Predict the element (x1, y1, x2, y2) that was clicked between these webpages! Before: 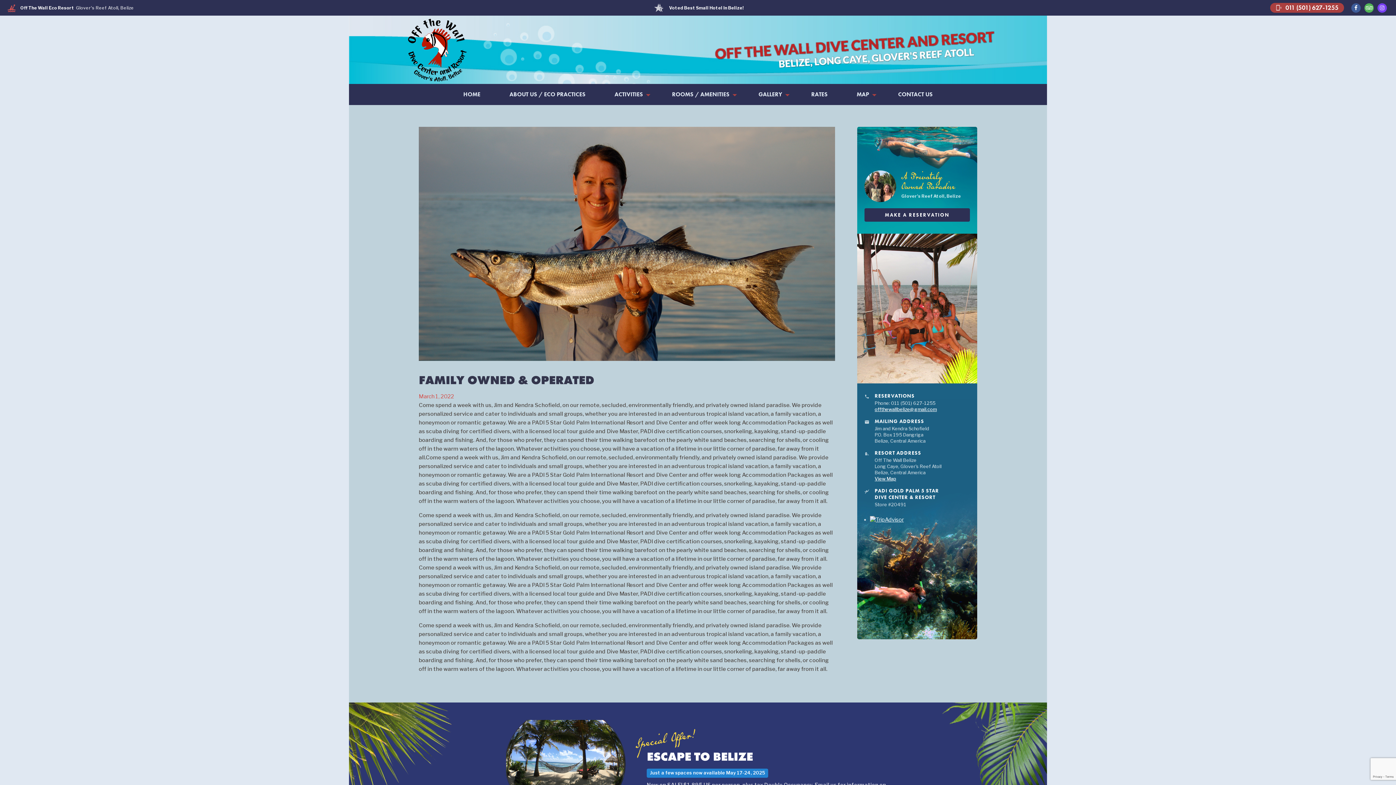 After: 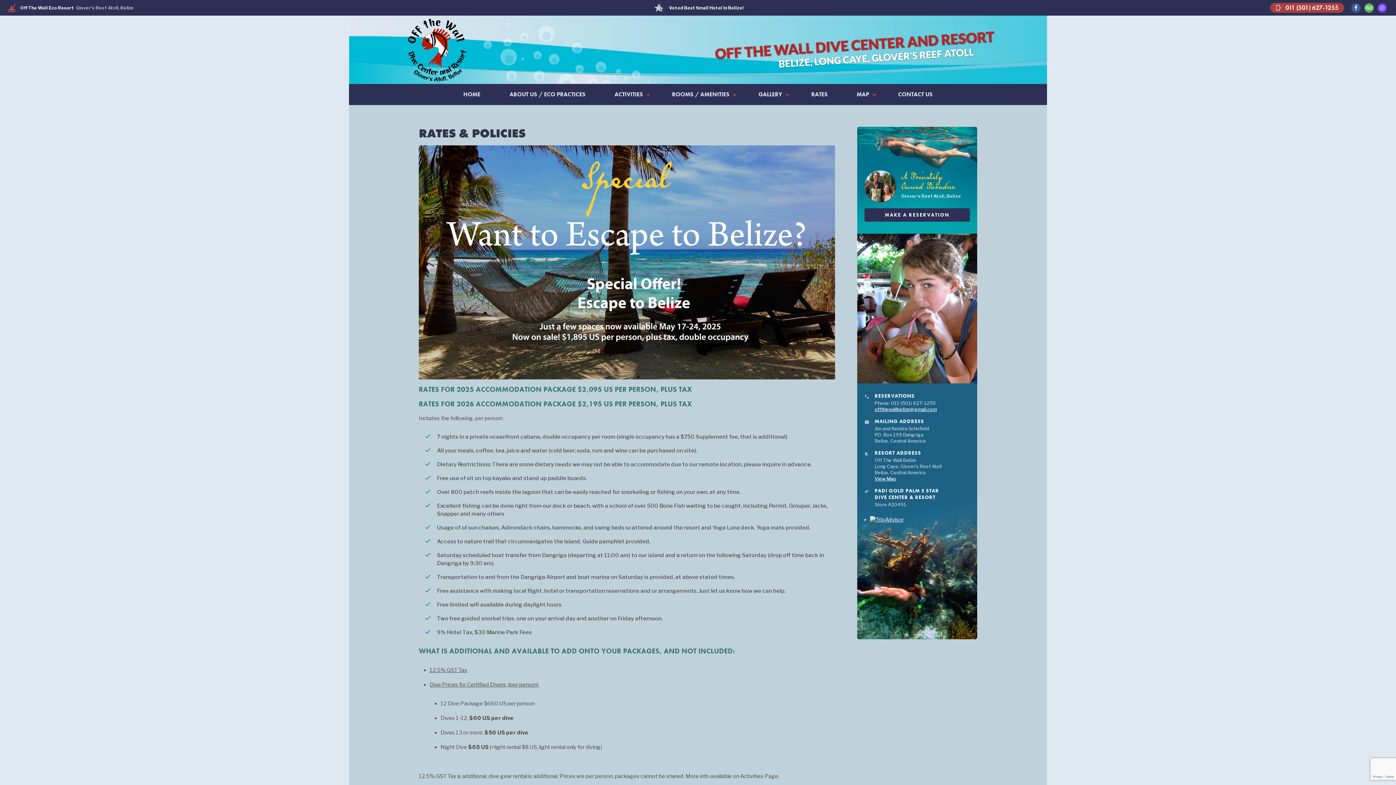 Action: bbox: (796, 83, 842, 105) label: RATES